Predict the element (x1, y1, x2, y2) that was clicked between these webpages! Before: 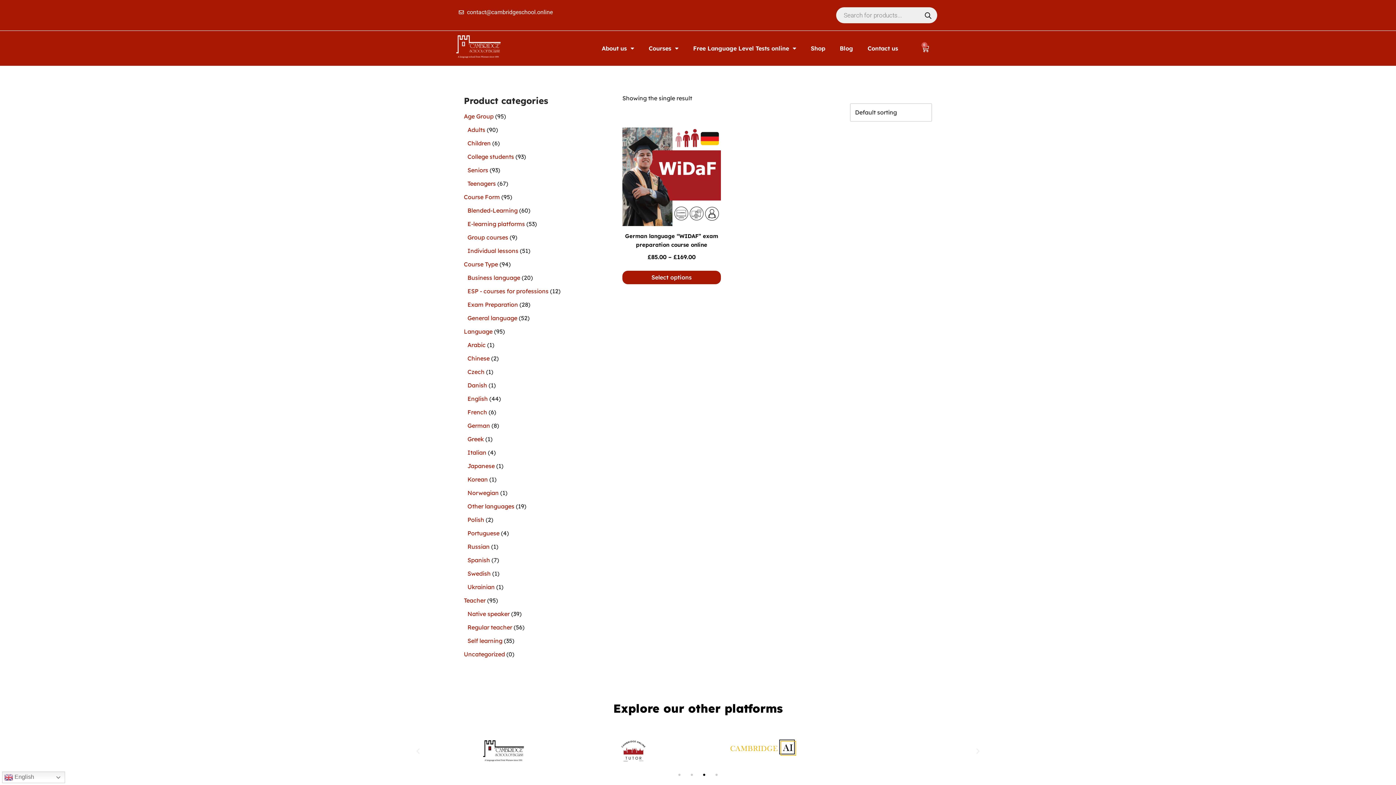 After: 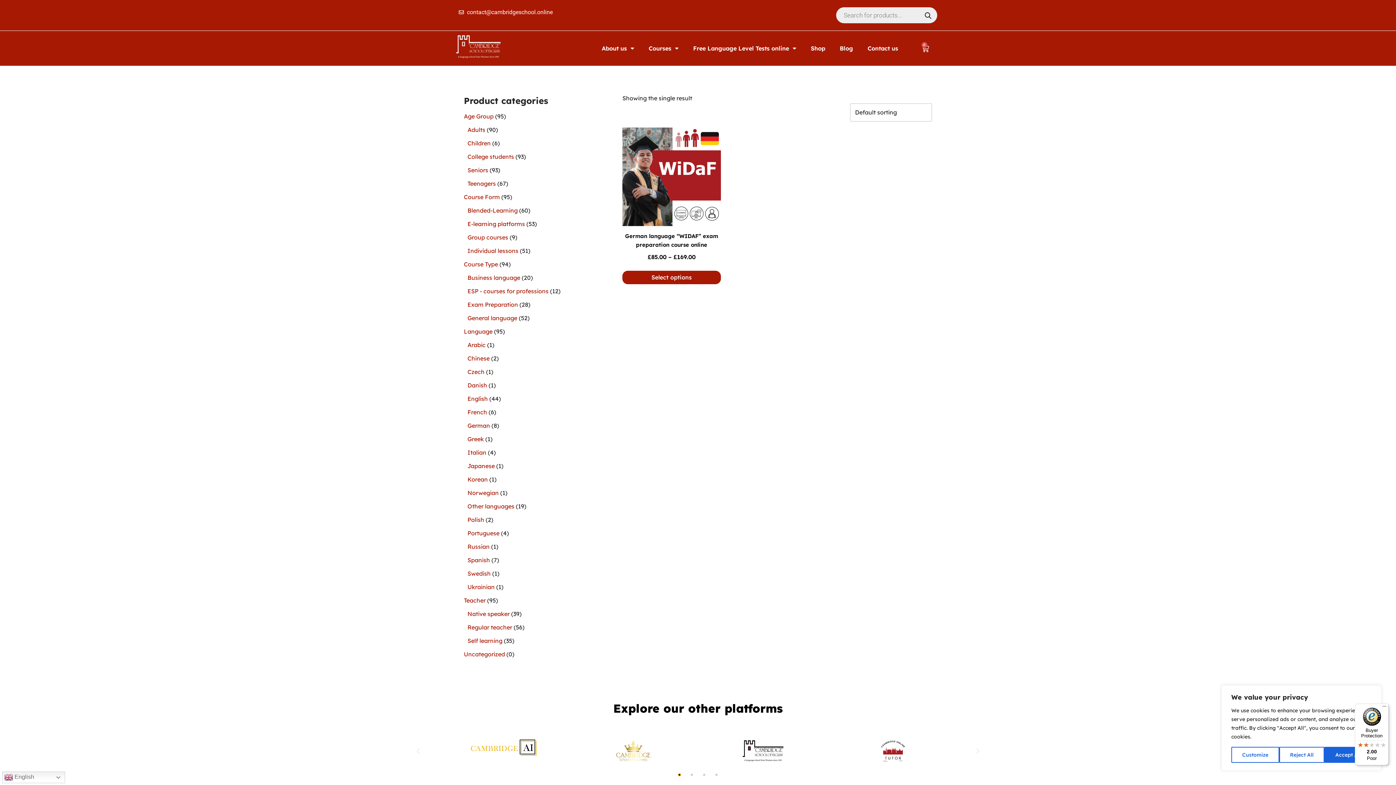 Action: bbox: (678, 774, 680, 776) label: Go to slide 1